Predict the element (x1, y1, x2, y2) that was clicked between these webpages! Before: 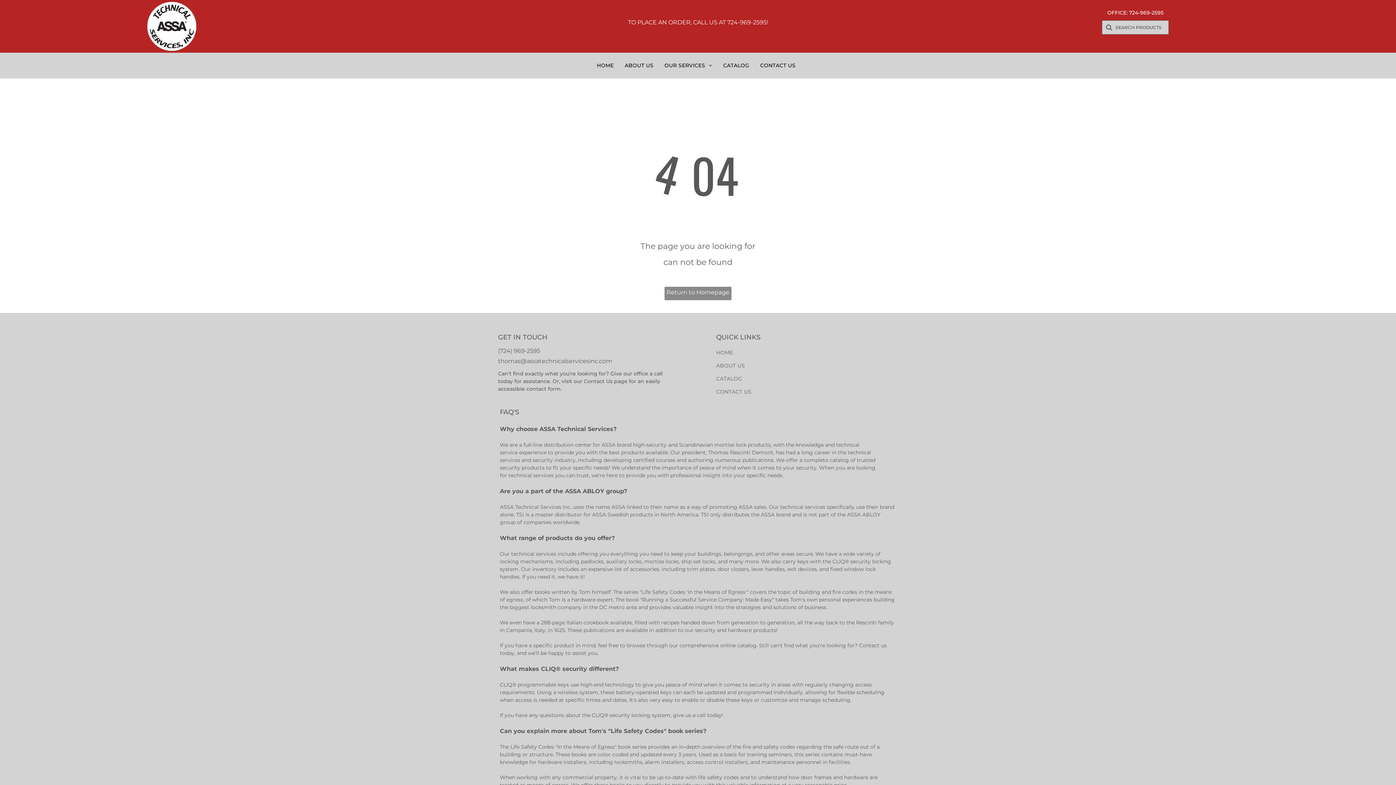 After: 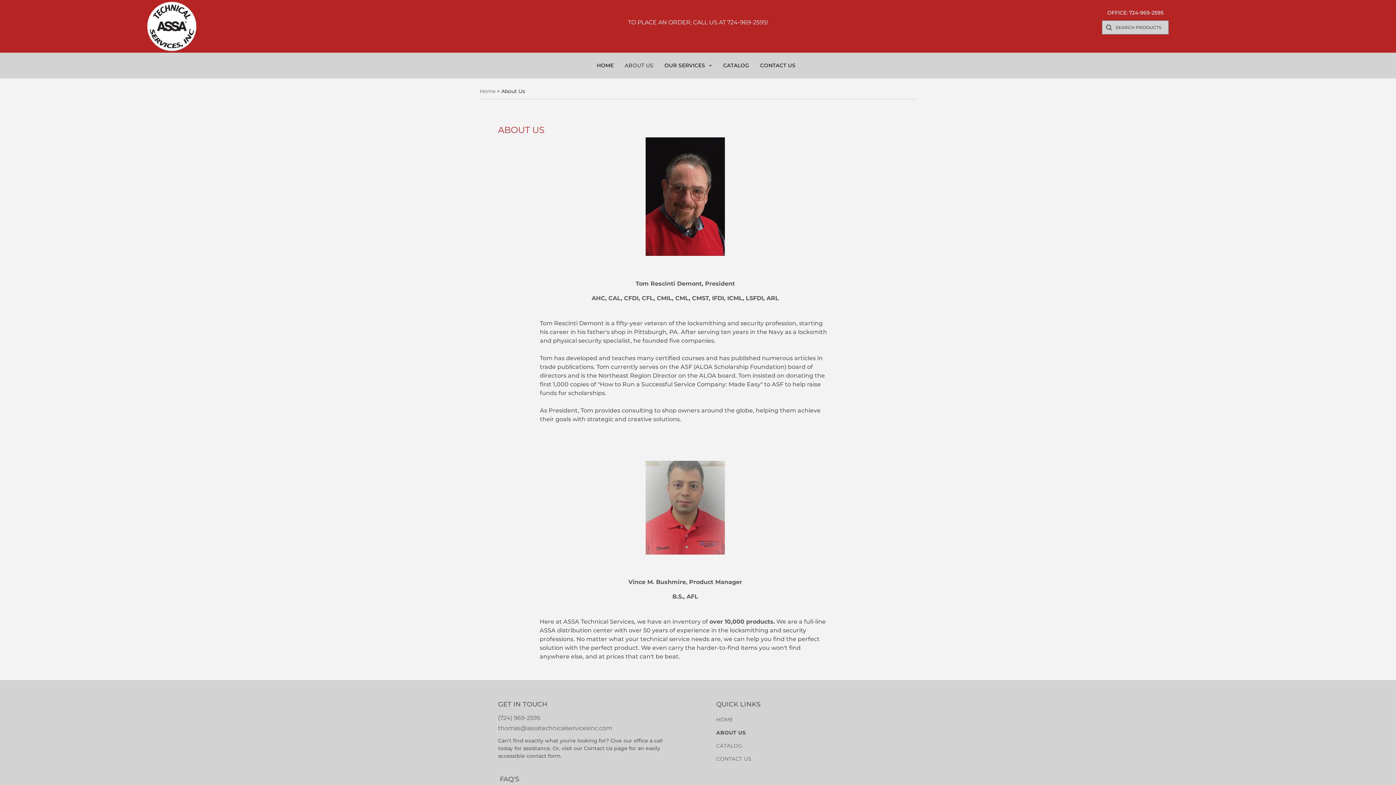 Action: label: ABOUT US bbox: (716, 359, 843, 372)